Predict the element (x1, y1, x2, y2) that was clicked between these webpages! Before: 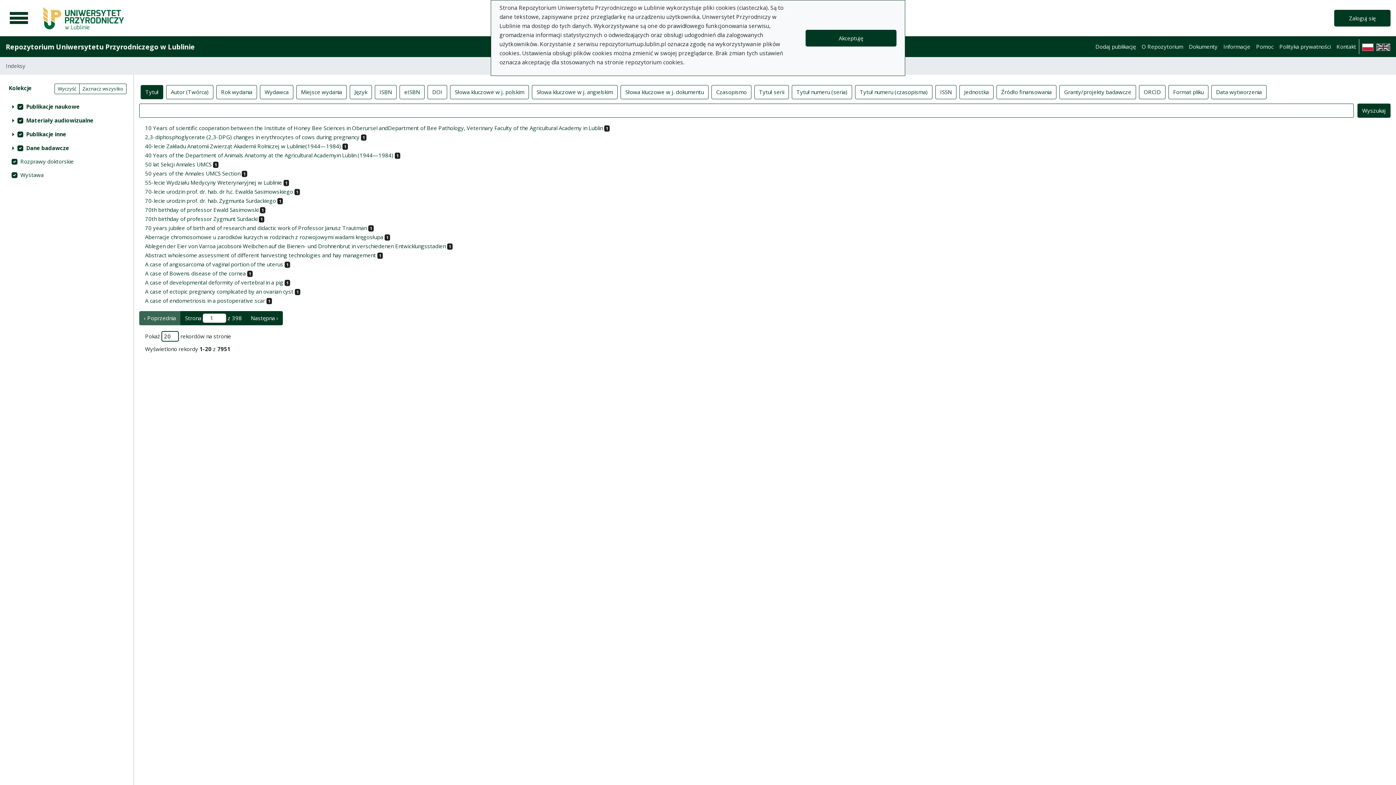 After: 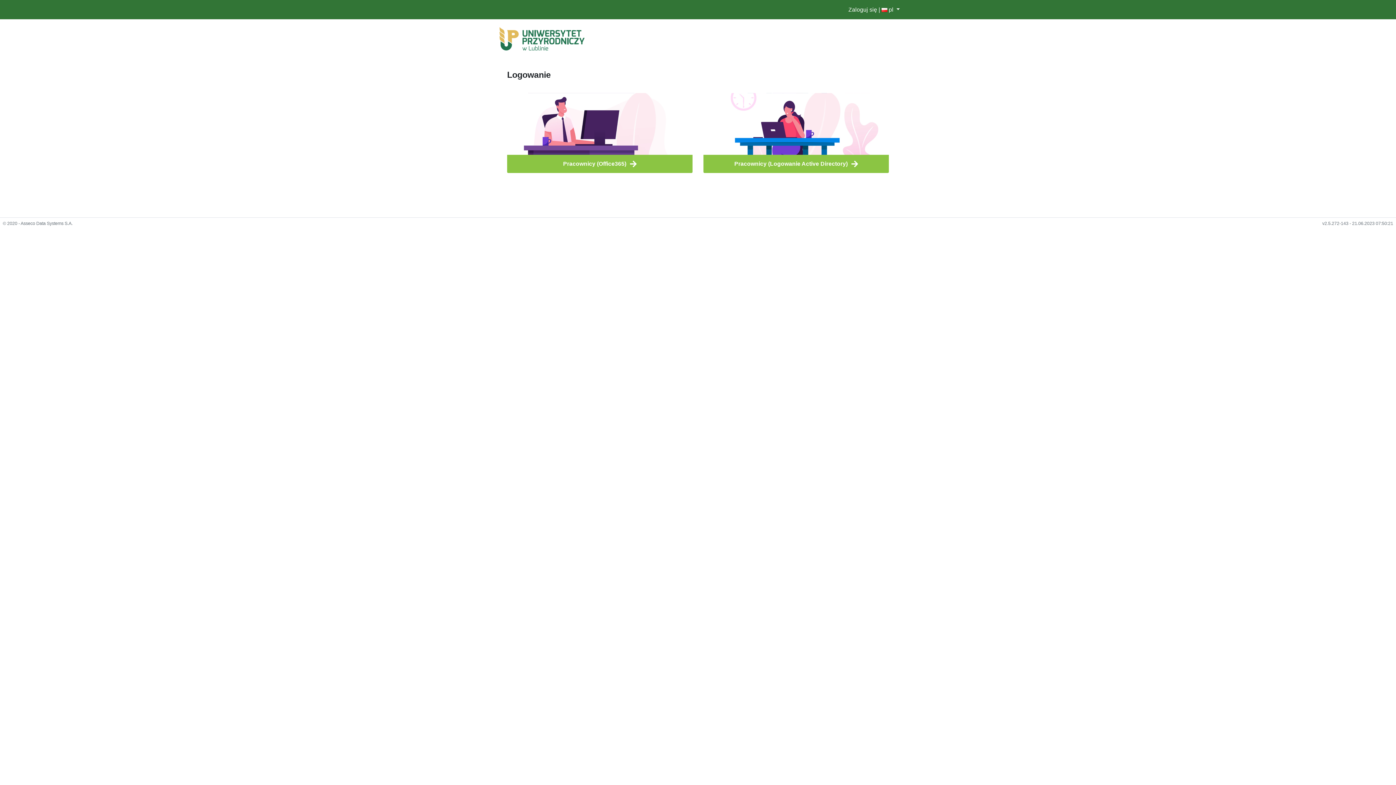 Action: label: Dodaj publikację bbox: (1092, 39, 1138, 54)